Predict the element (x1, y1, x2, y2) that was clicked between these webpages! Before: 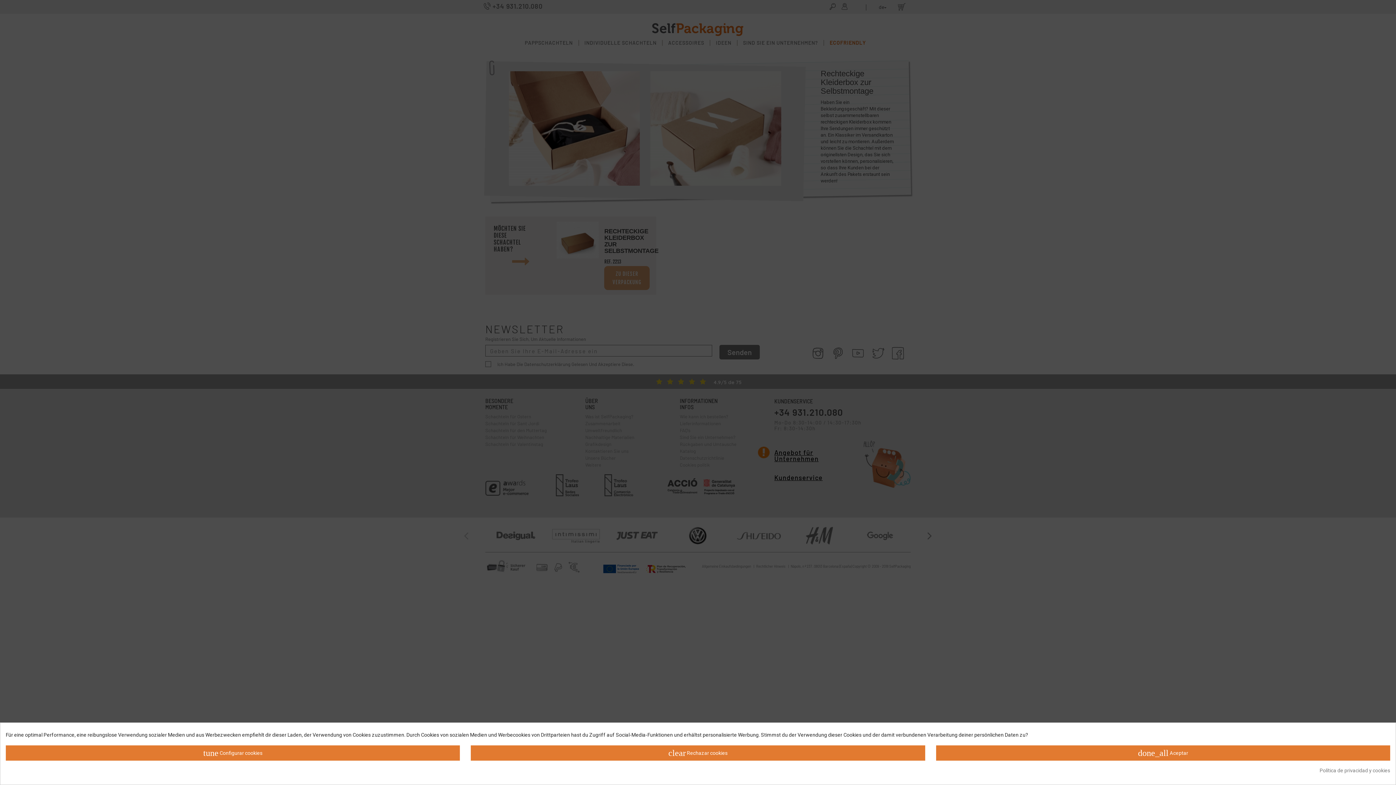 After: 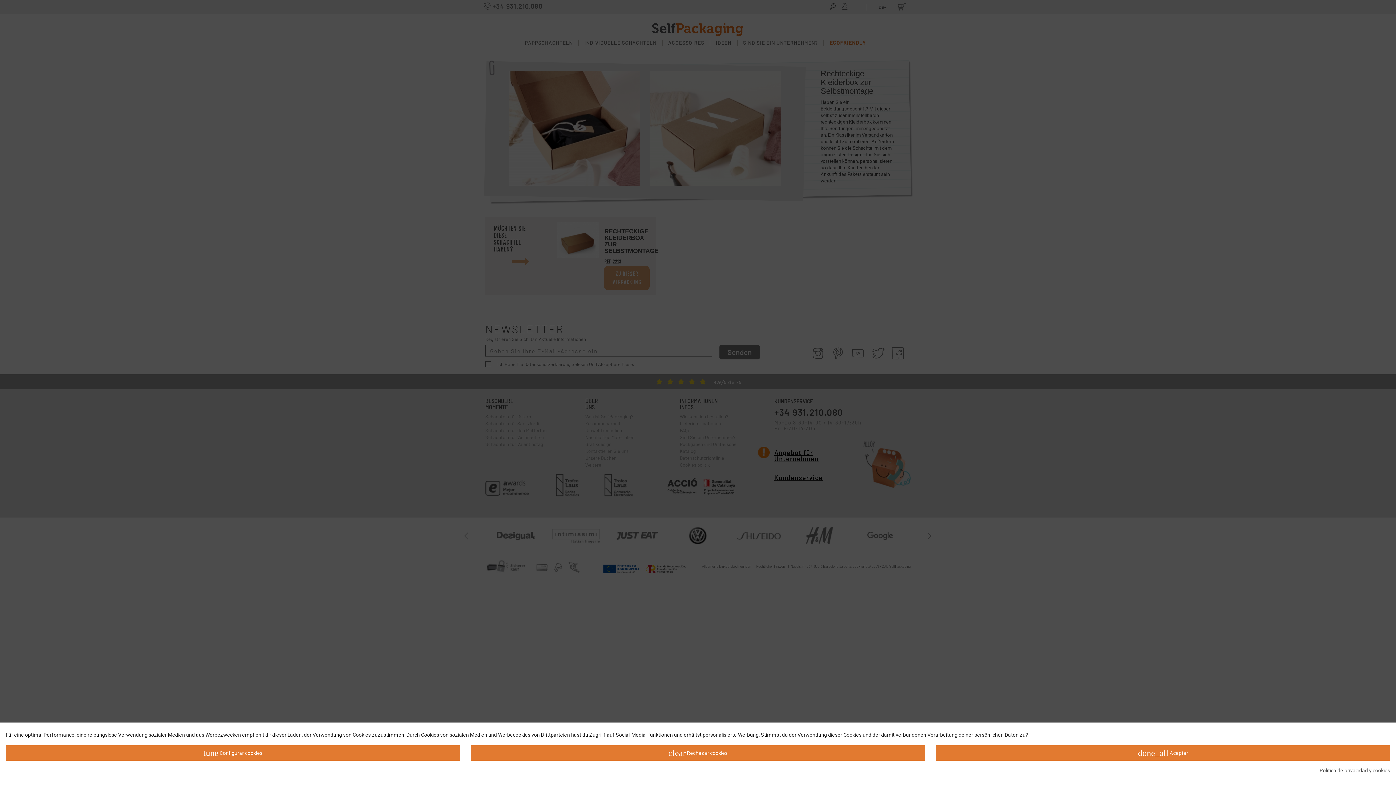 Action: label: Política de privacidad y cookies bbox: (1320, 767, 1390, 774)